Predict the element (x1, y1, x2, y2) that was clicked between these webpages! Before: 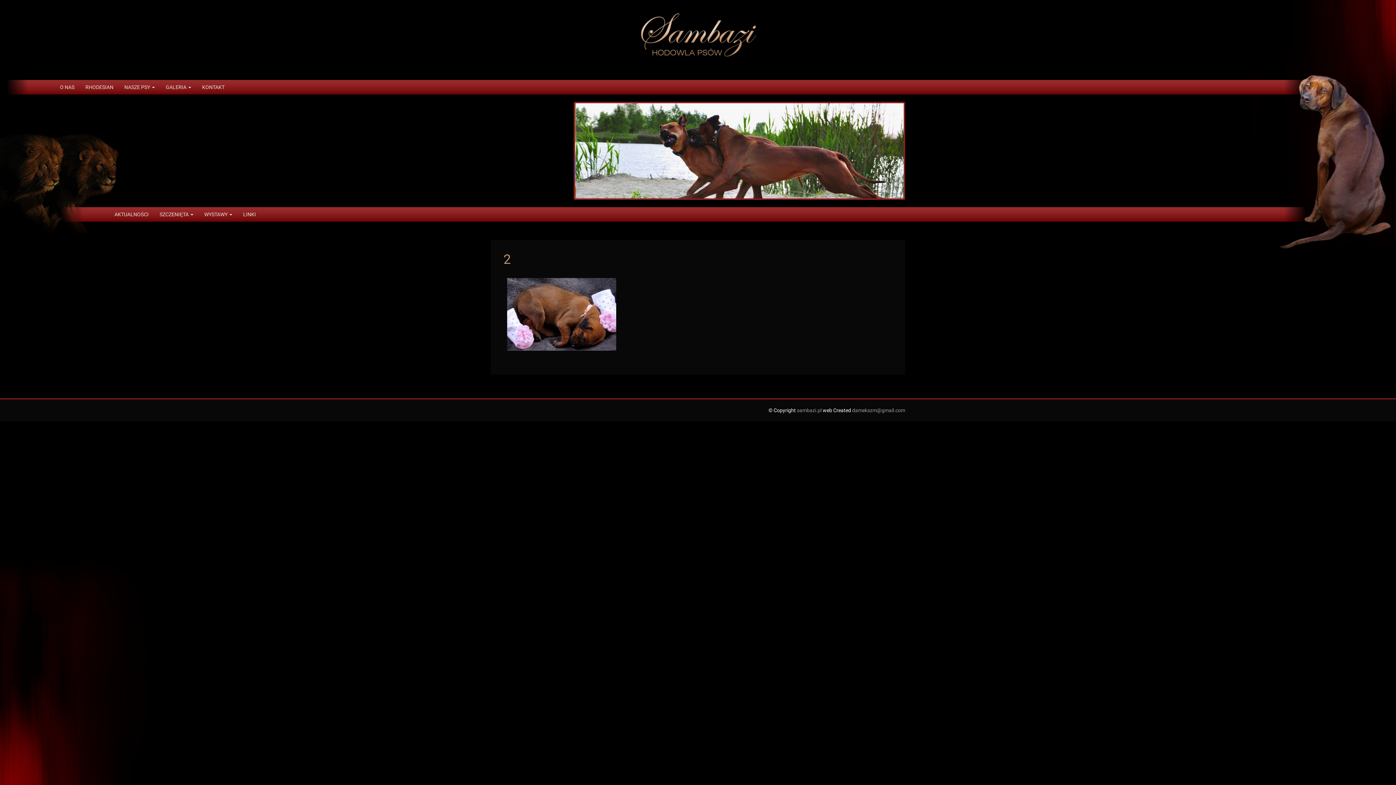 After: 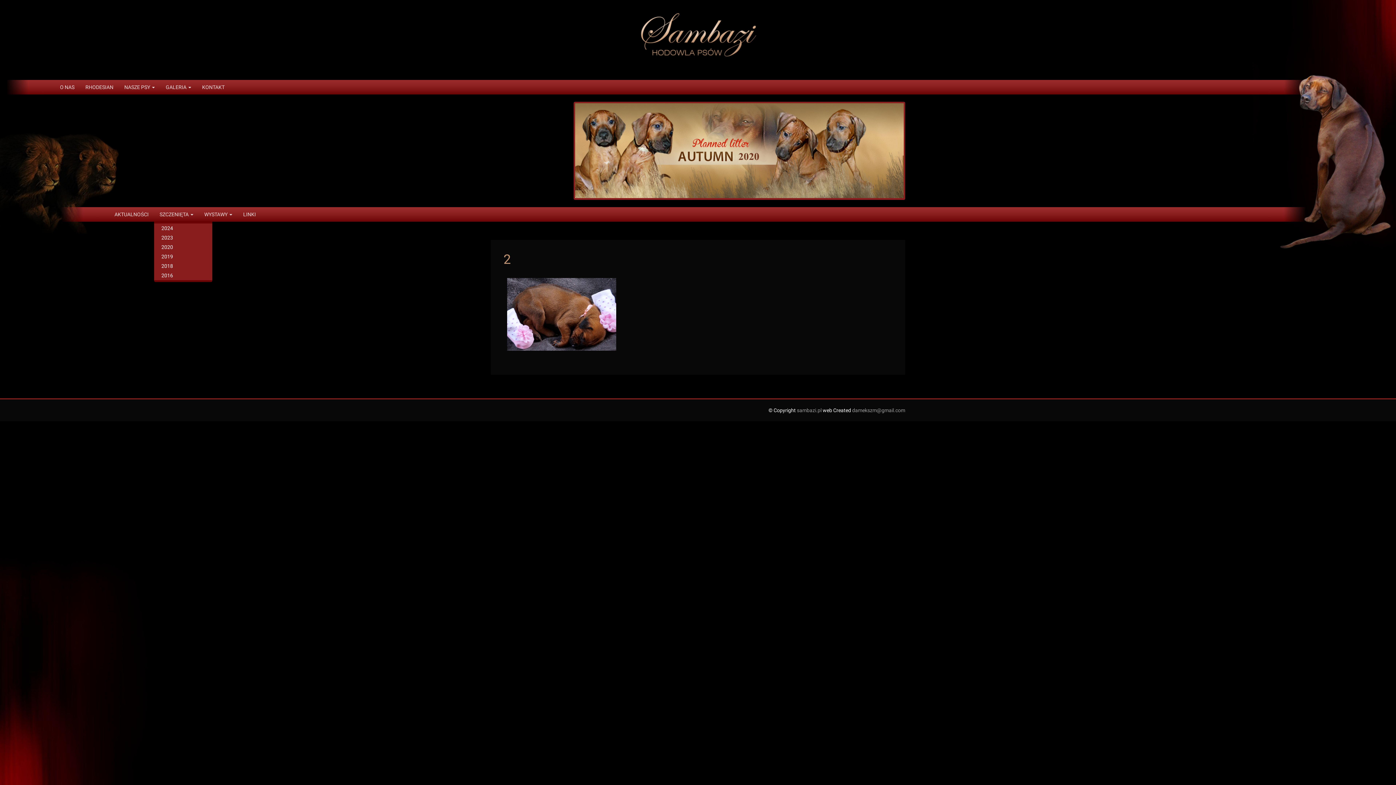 Action: label: SZCZENIĘTA  bbox: (154, 207, 198, 221)